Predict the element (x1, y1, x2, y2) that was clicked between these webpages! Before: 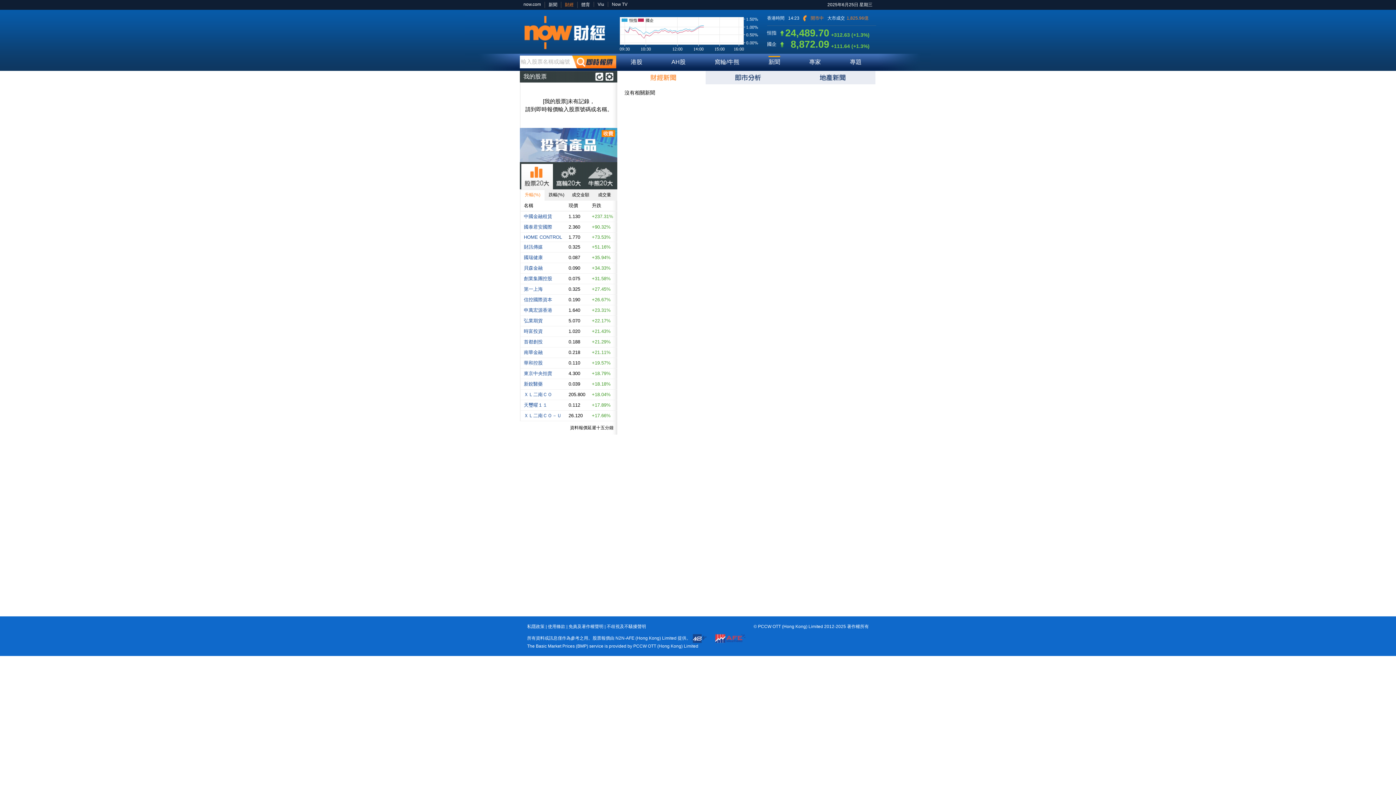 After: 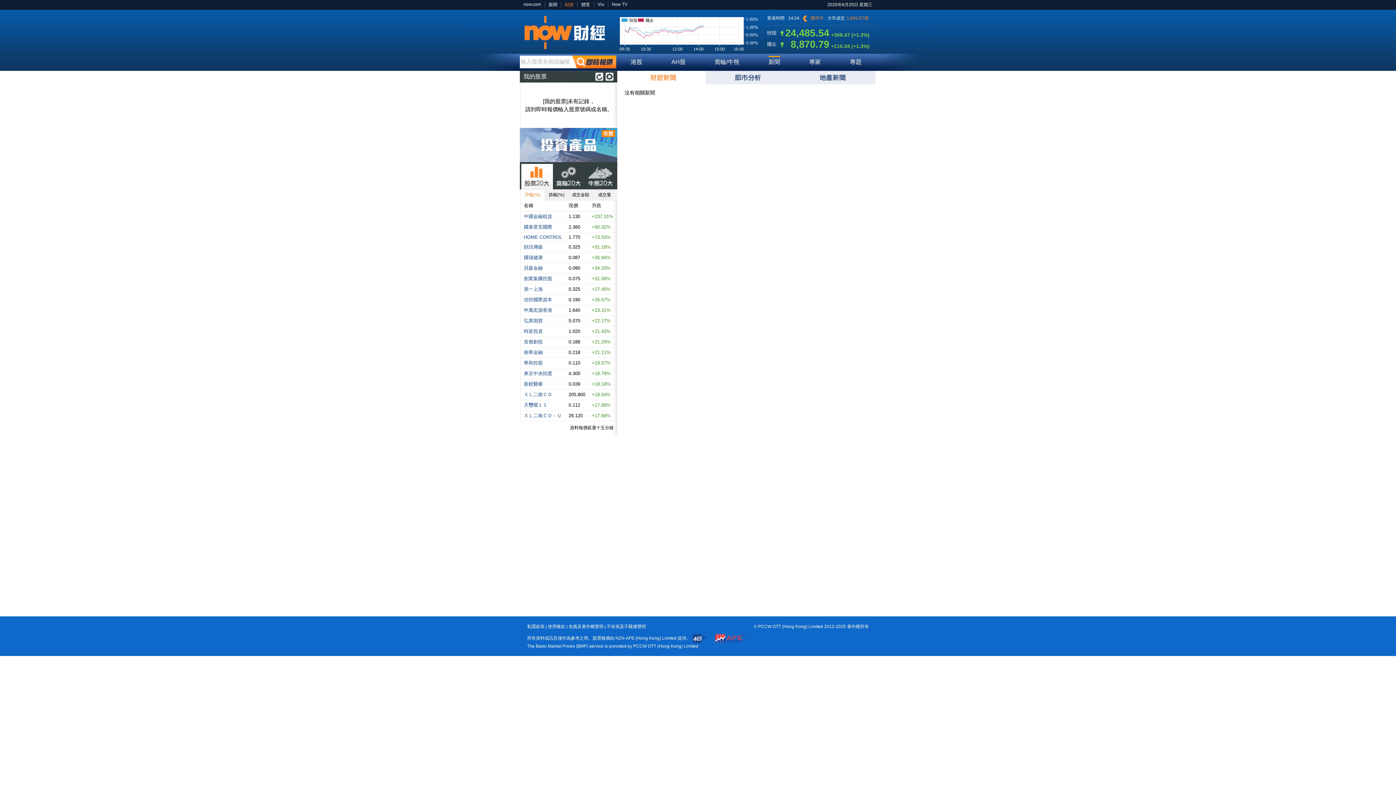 Action: label: 免責及著作權聲明 bbox: (568, 624, 603, 629)